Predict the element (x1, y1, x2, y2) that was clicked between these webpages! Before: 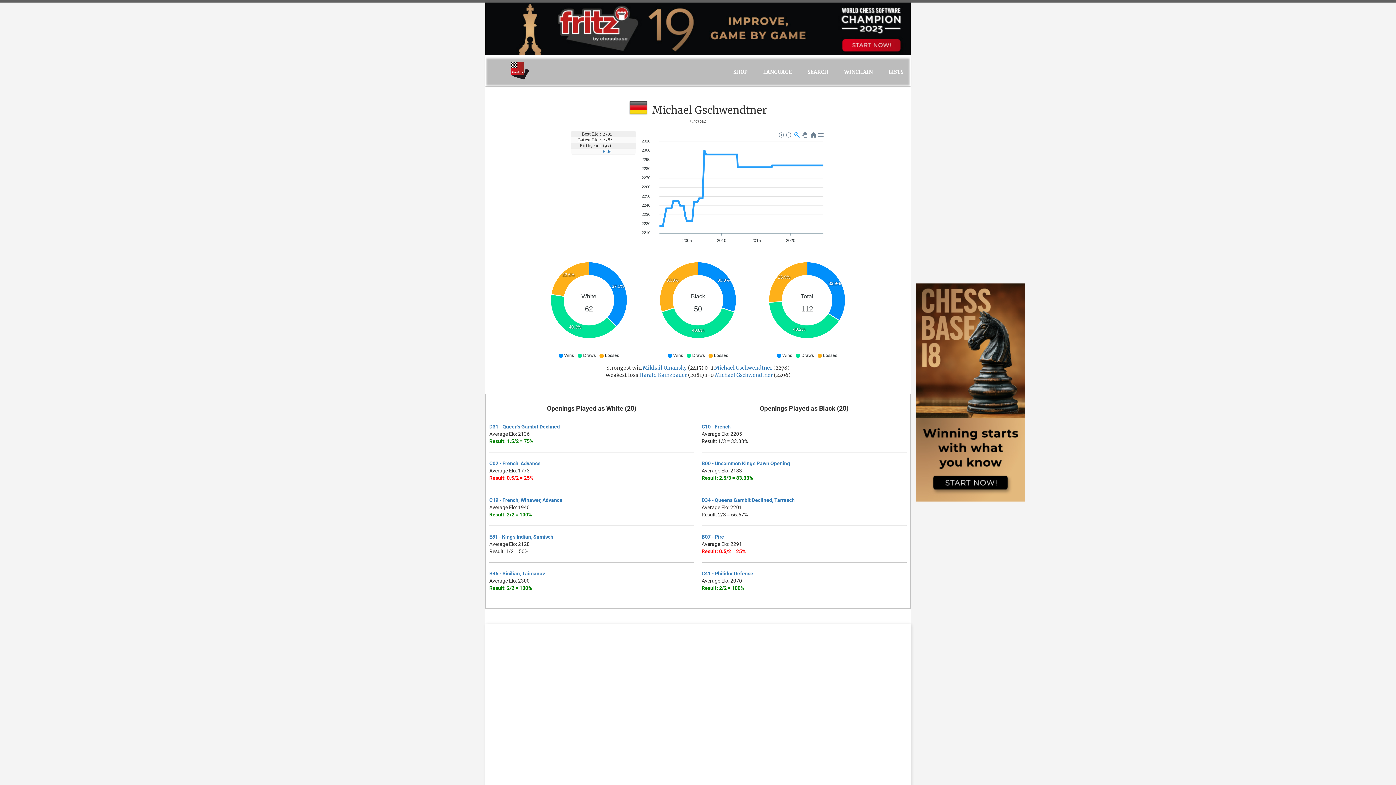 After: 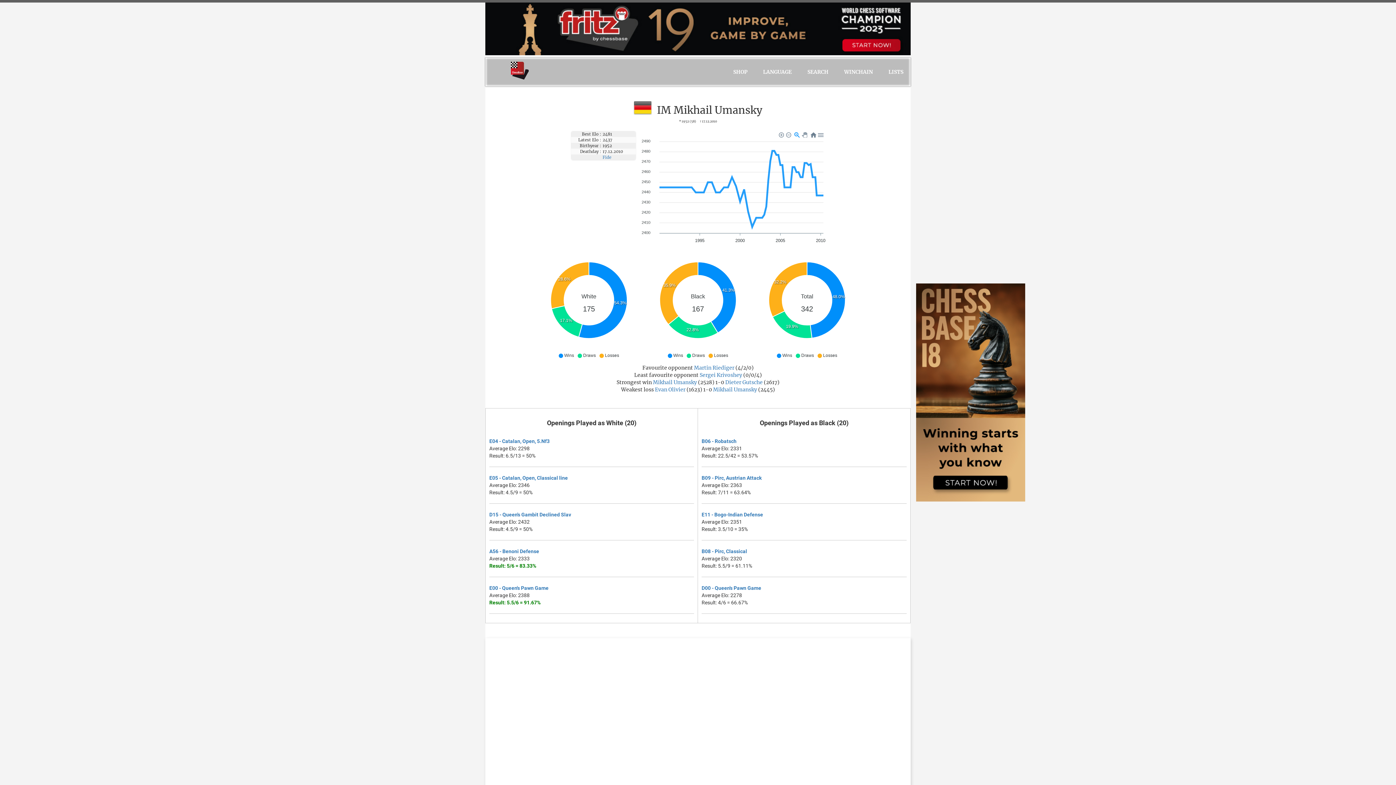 Action: label: Mikhail Umansky bbox: (642, 364, 686, 371)